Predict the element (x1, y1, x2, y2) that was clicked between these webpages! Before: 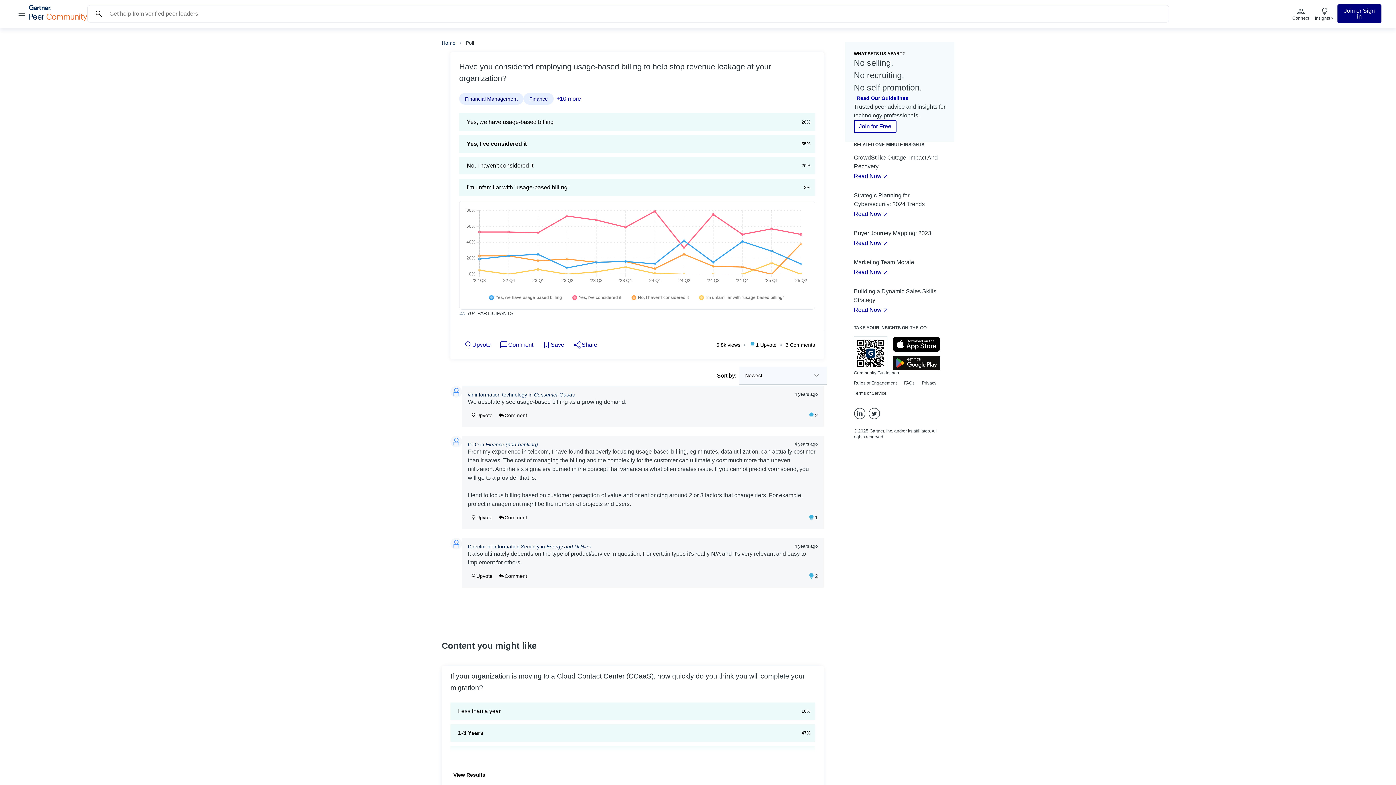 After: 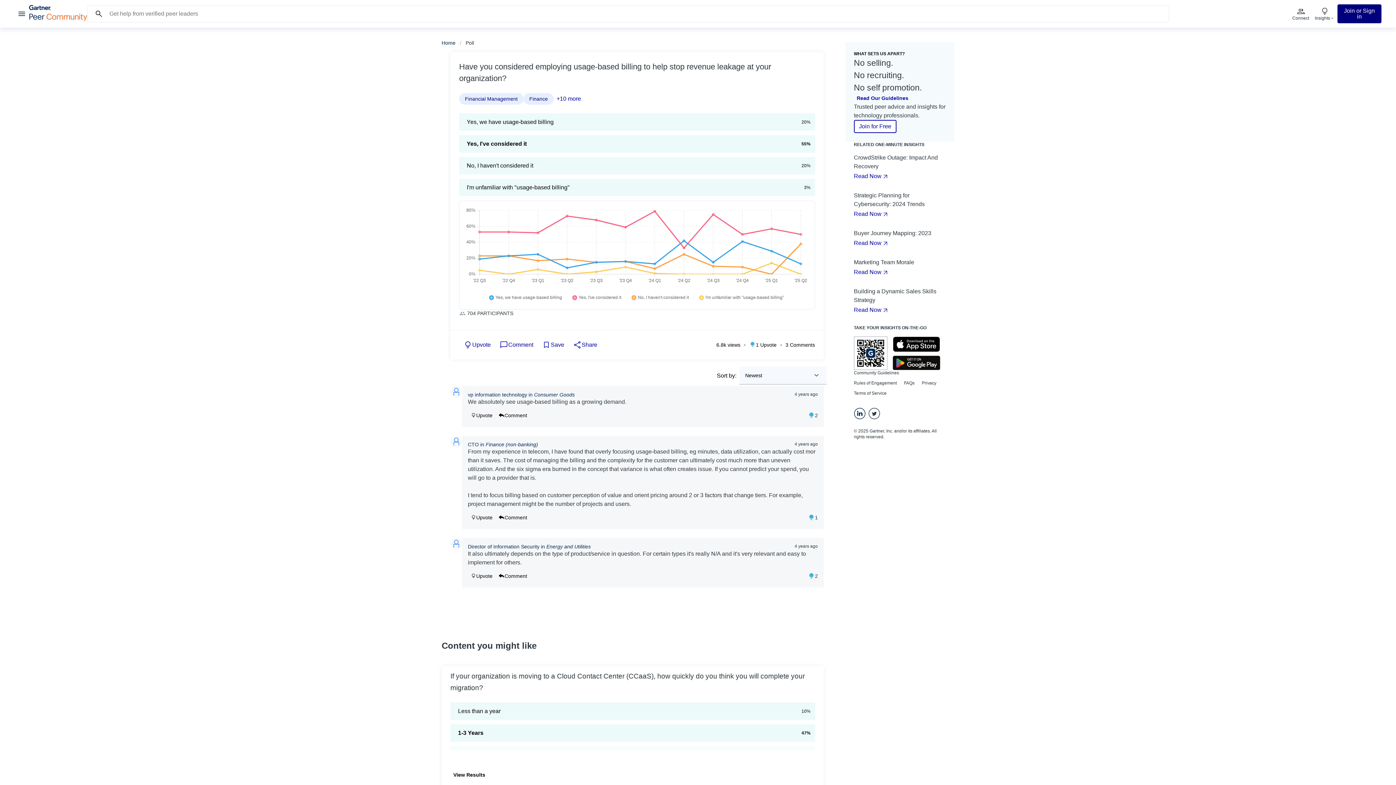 Action: bbox: (854, 407, 865, 421) label: LinkedIn